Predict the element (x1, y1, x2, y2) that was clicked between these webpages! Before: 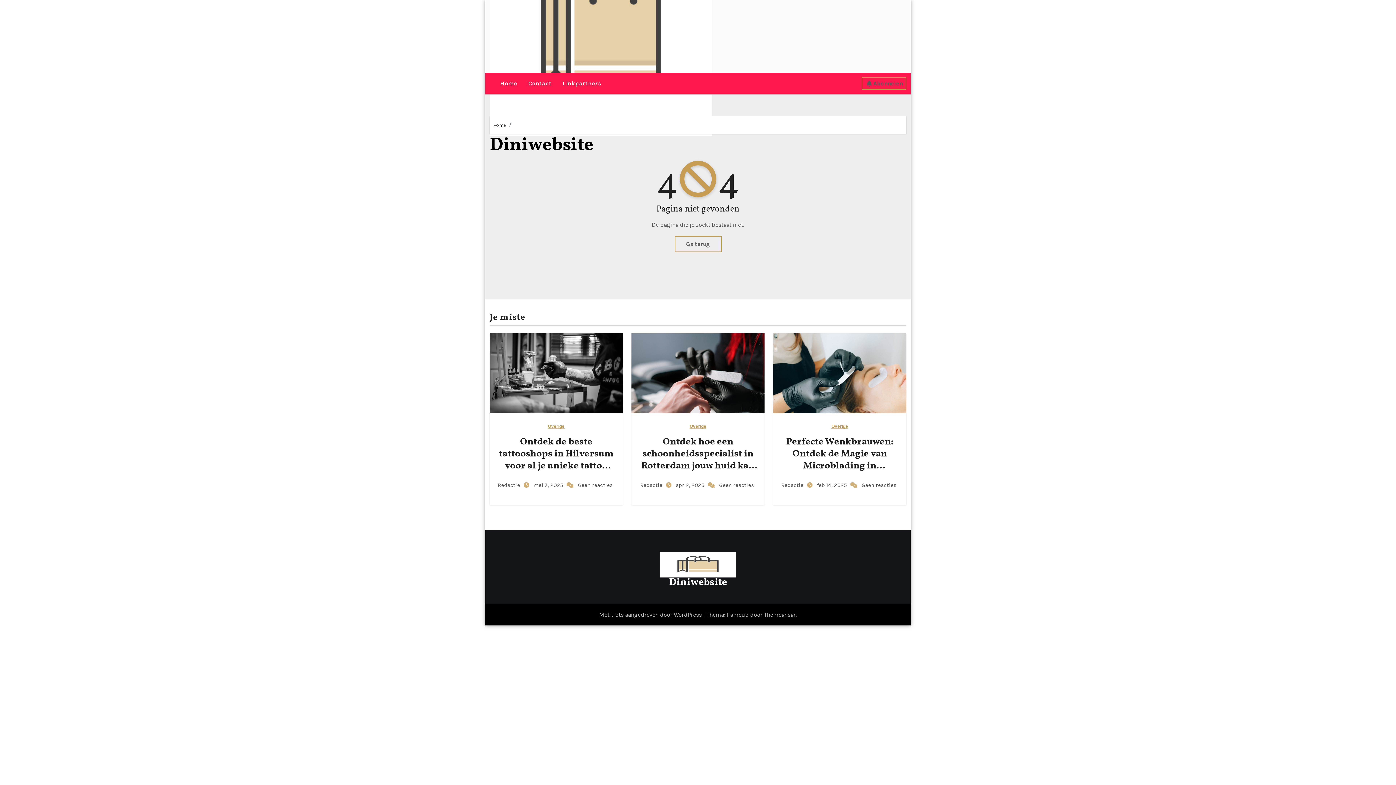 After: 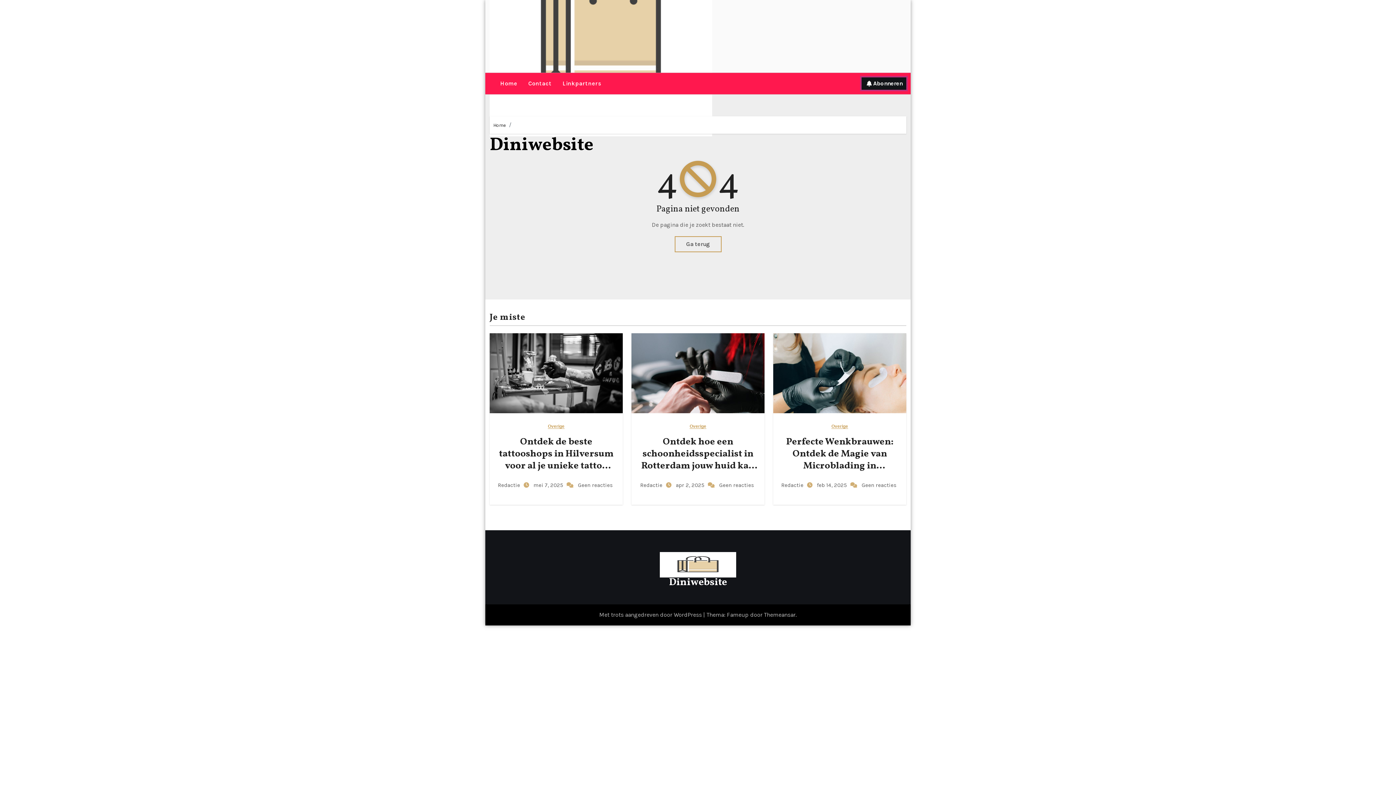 Action: label: Abonneren bbox: (861, 77, 906, 89)